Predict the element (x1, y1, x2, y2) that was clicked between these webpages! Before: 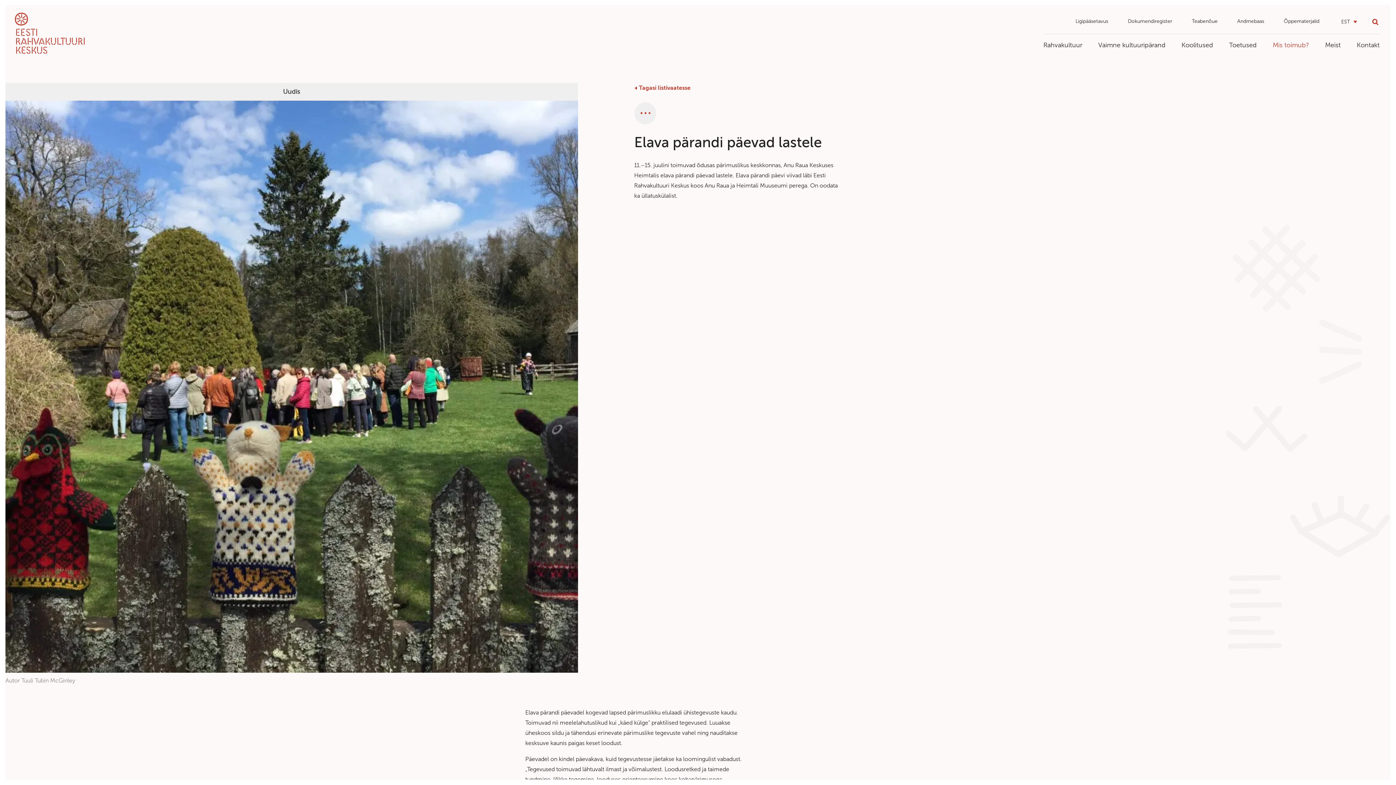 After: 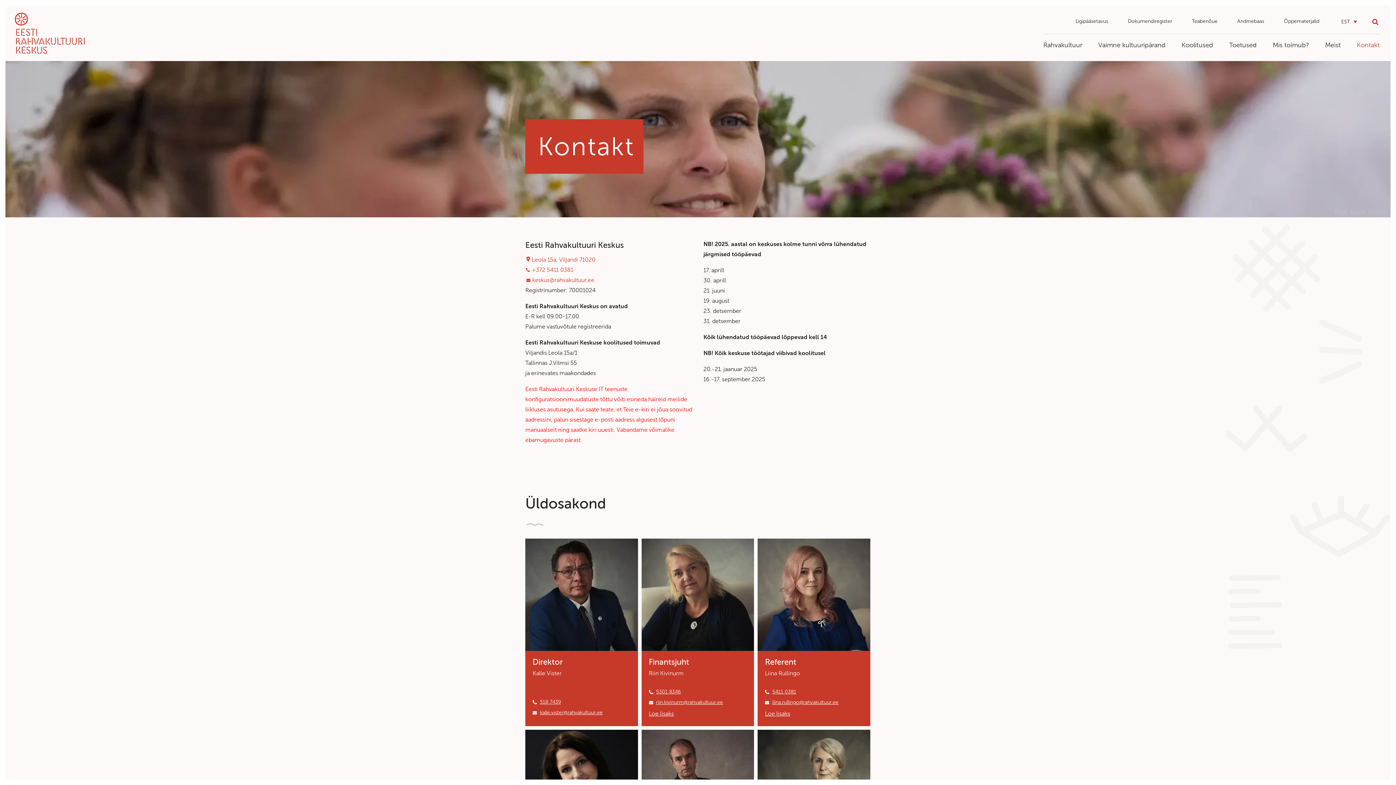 Action: label: Kontakt bbox: (1357, 40, 1380, 48)